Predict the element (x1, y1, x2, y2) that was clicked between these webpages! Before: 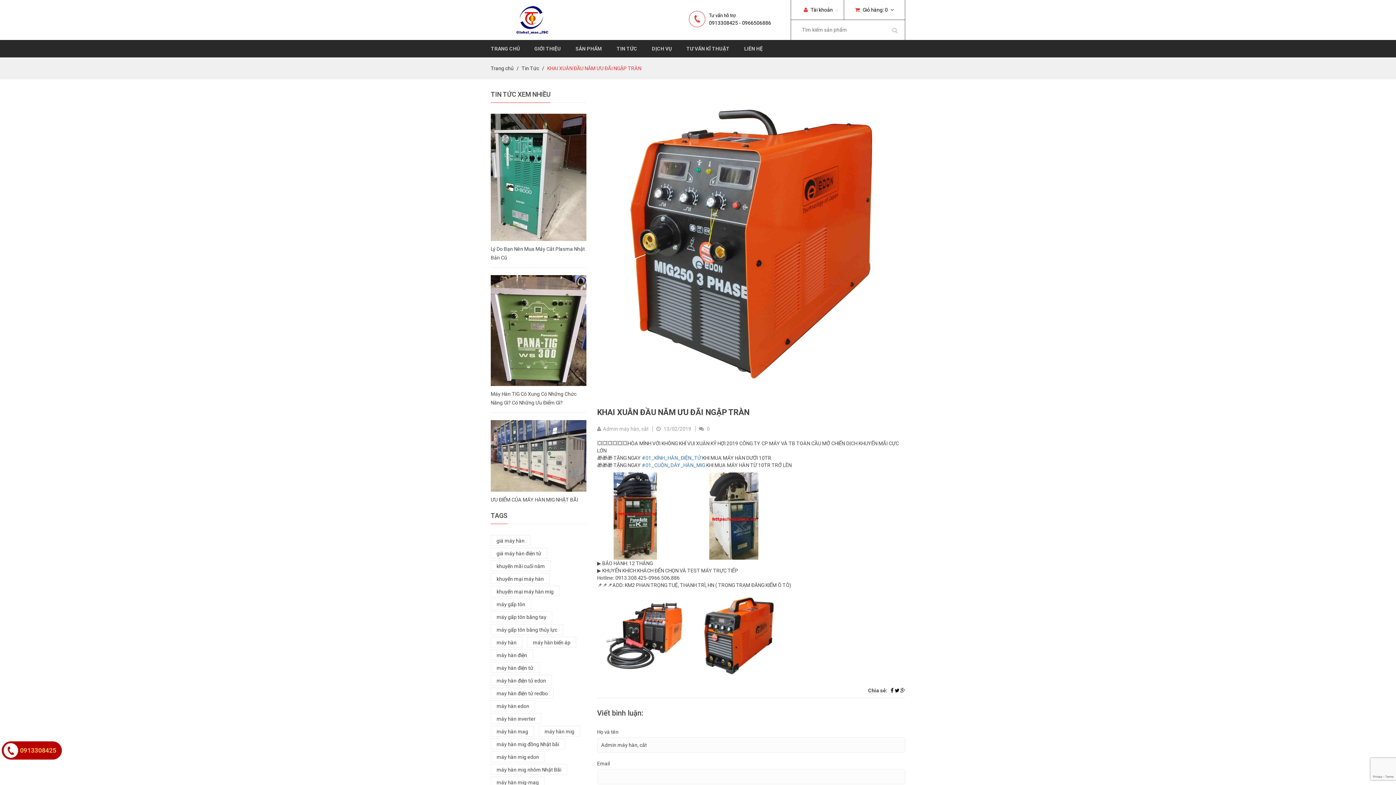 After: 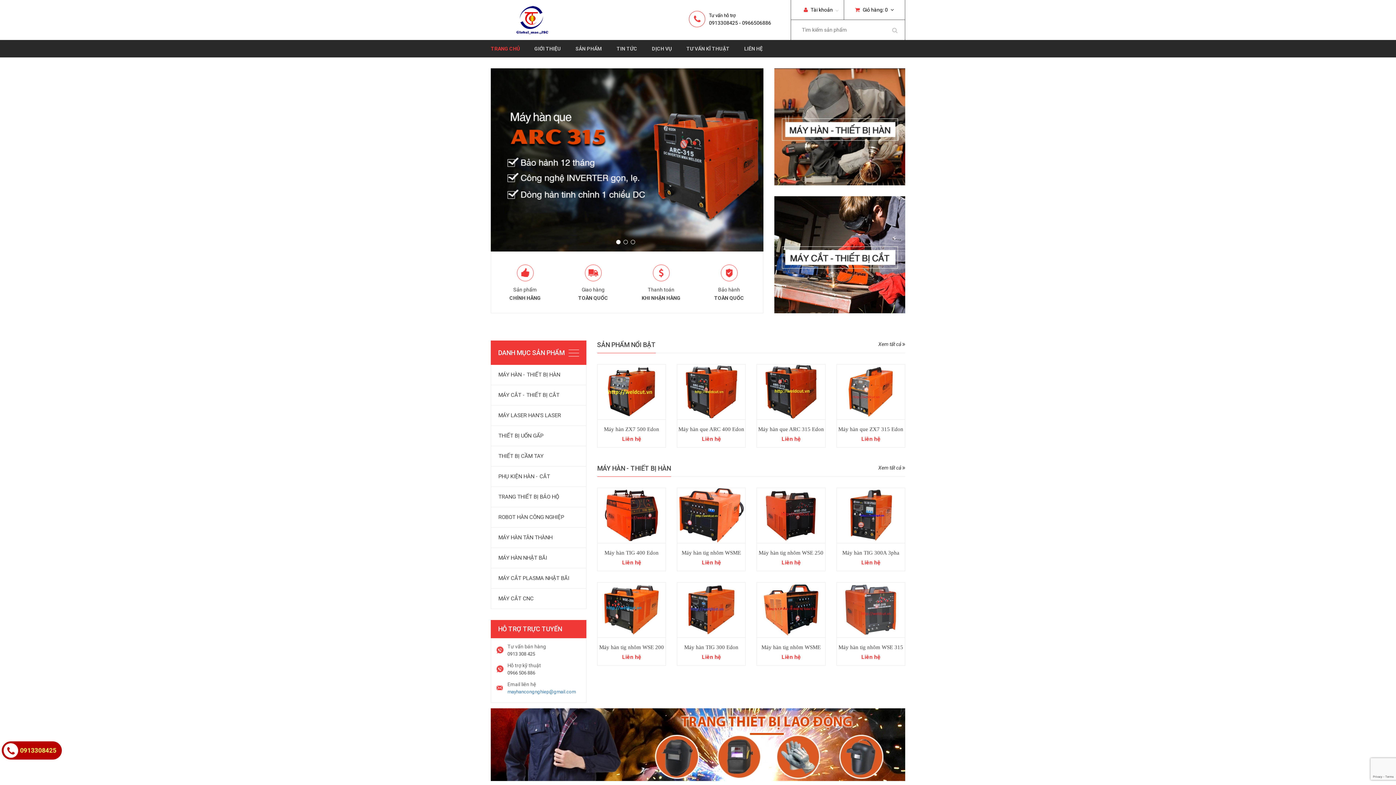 Action: label: Trang chủ bbox: (490, 65, 513, 71)